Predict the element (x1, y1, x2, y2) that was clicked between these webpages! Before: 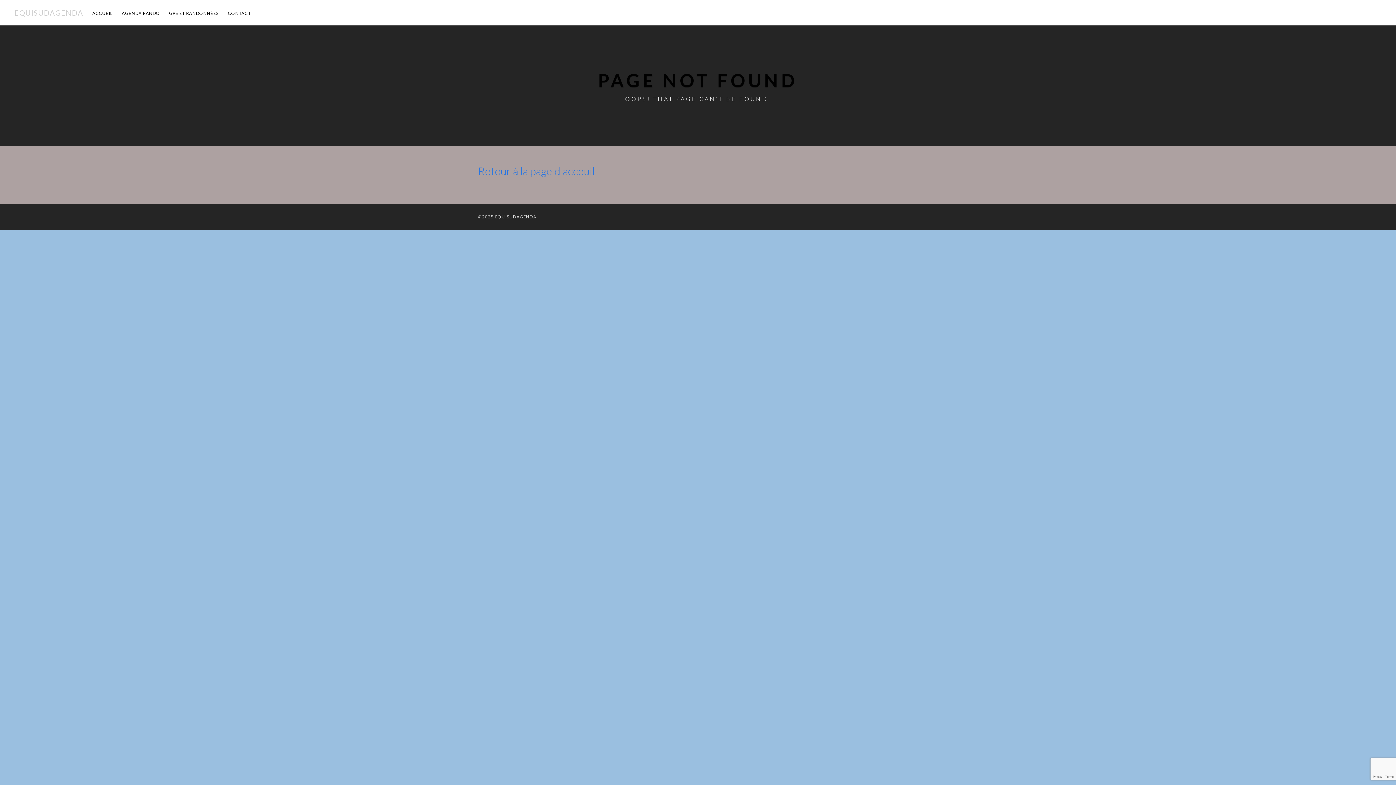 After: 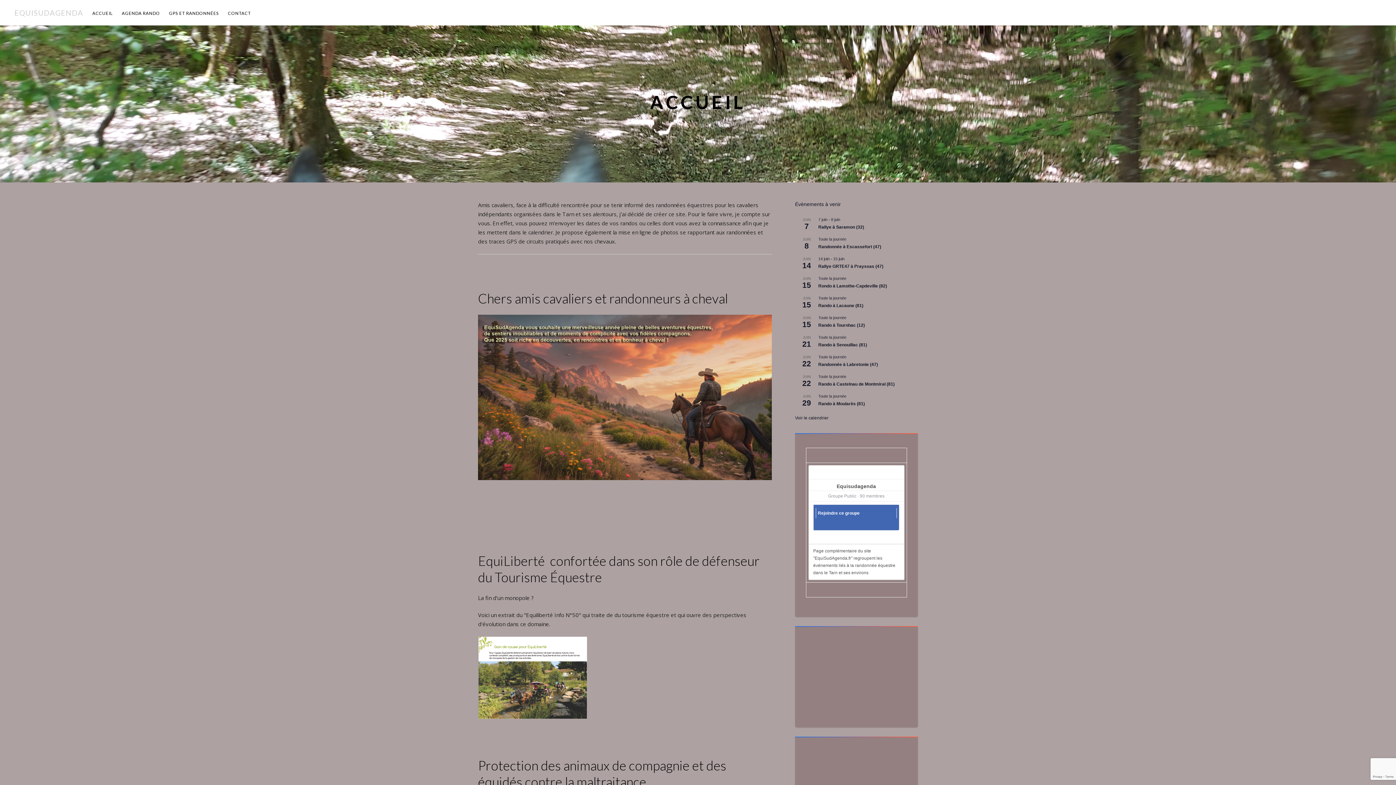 Action: bbox: (478, 164, 594, 177) label: Retour à la page d'acceuil